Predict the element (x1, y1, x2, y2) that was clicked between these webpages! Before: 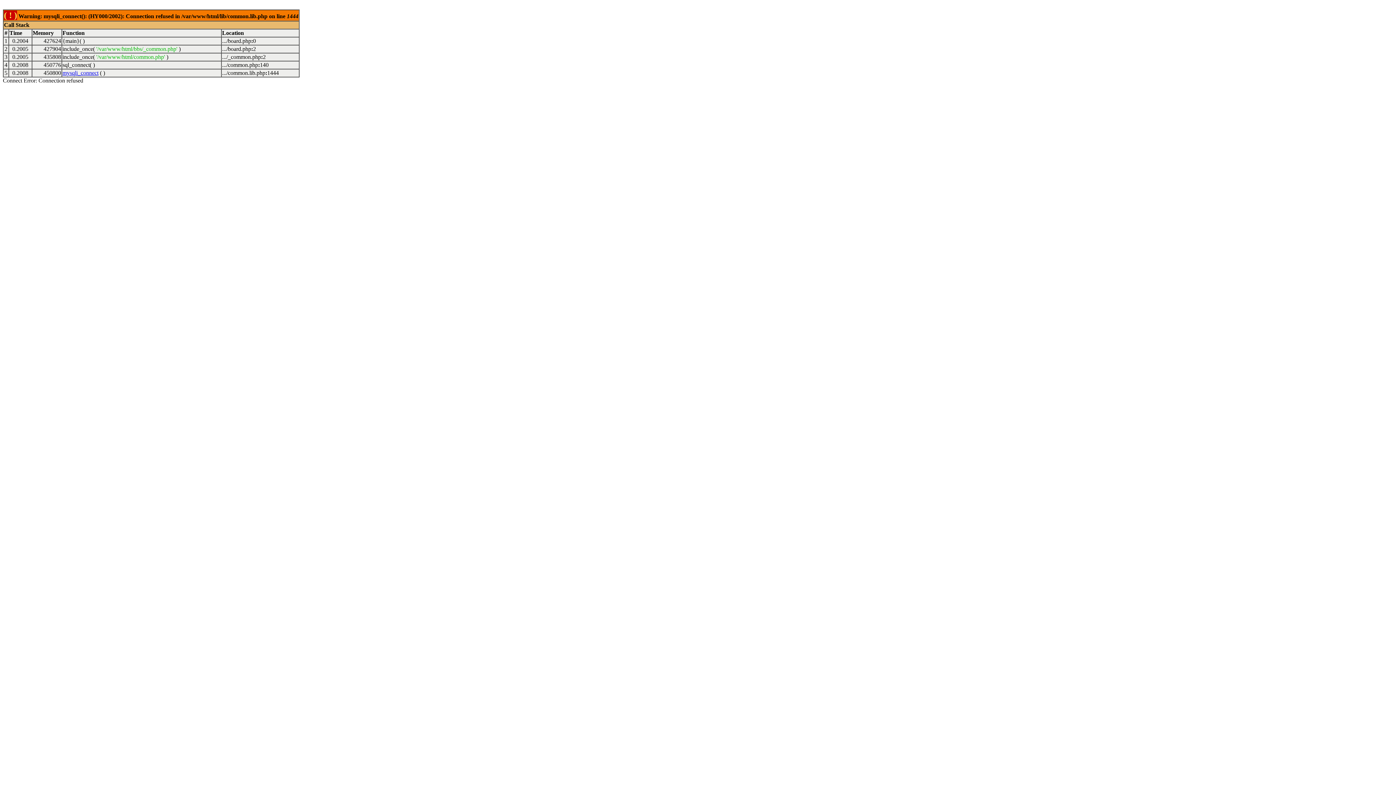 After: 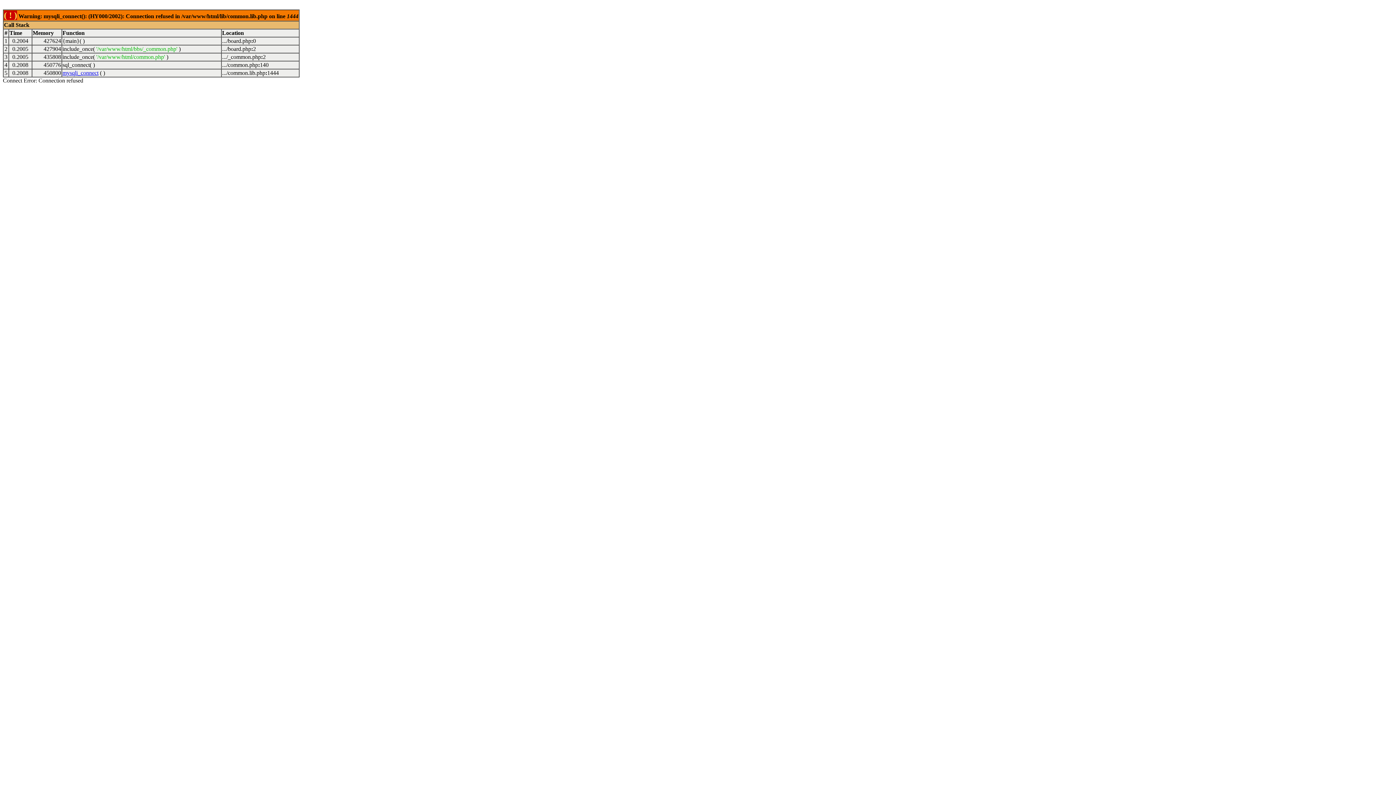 Action: label: mysqli_connect bbox: (62, 69, 98, 76)